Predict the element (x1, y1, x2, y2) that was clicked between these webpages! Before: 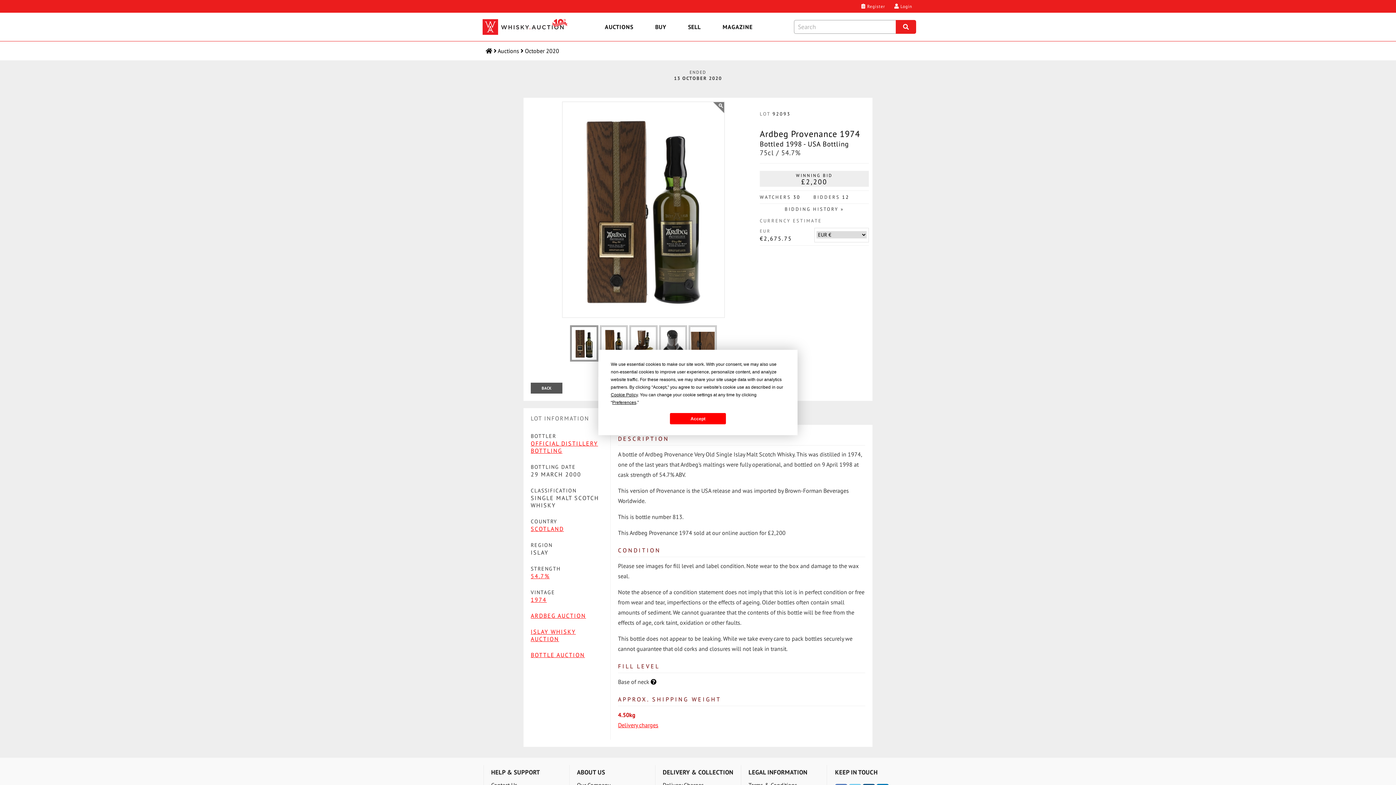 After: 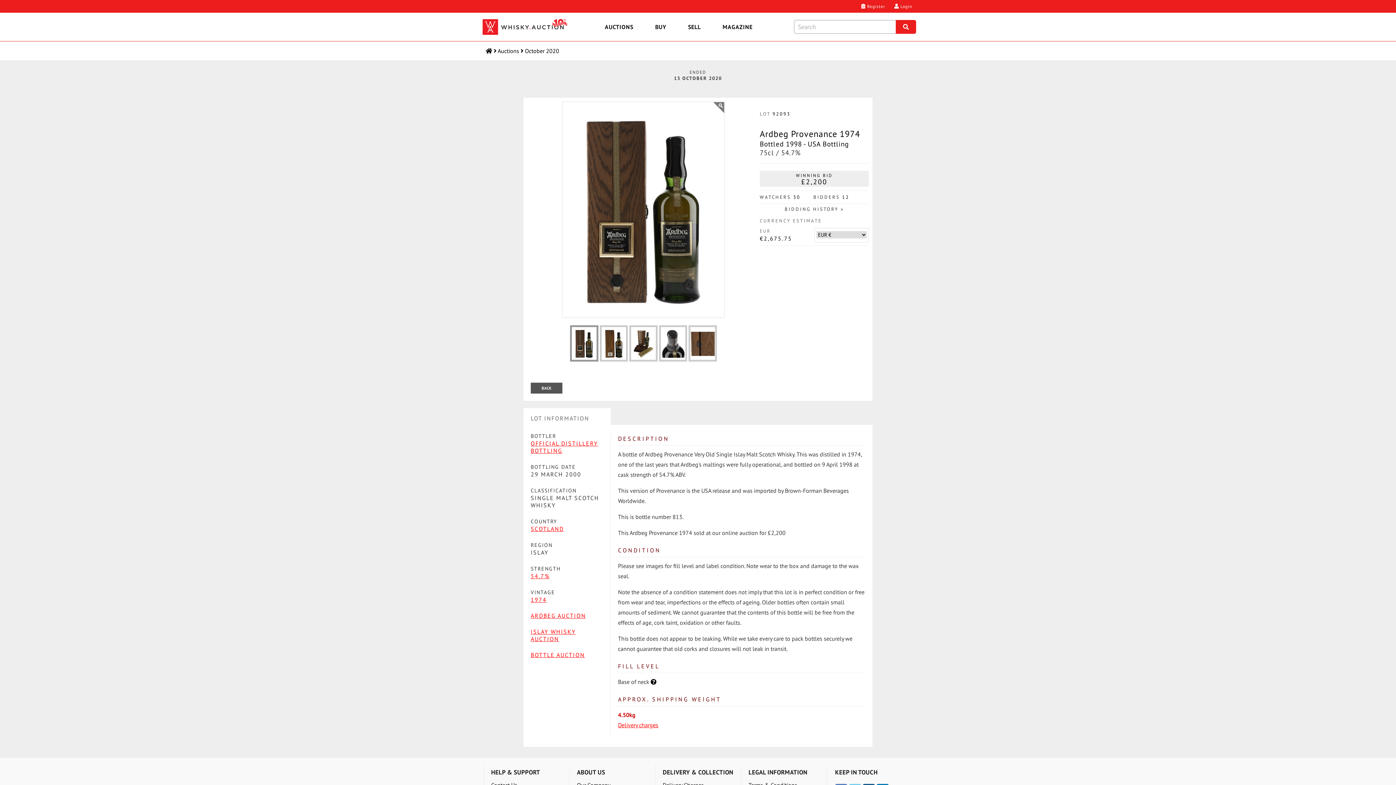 Action: label: Accept bbox: (670, 413, 726, 424)